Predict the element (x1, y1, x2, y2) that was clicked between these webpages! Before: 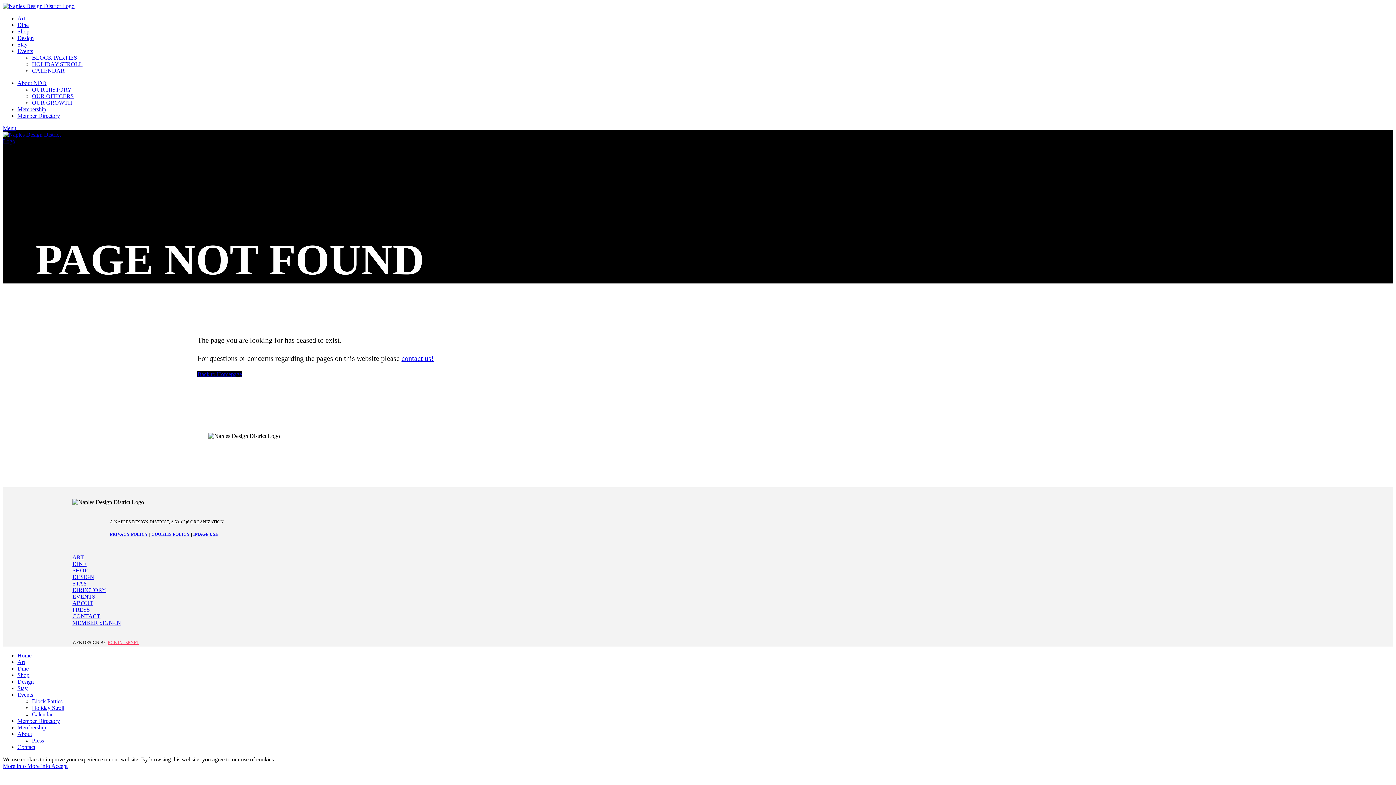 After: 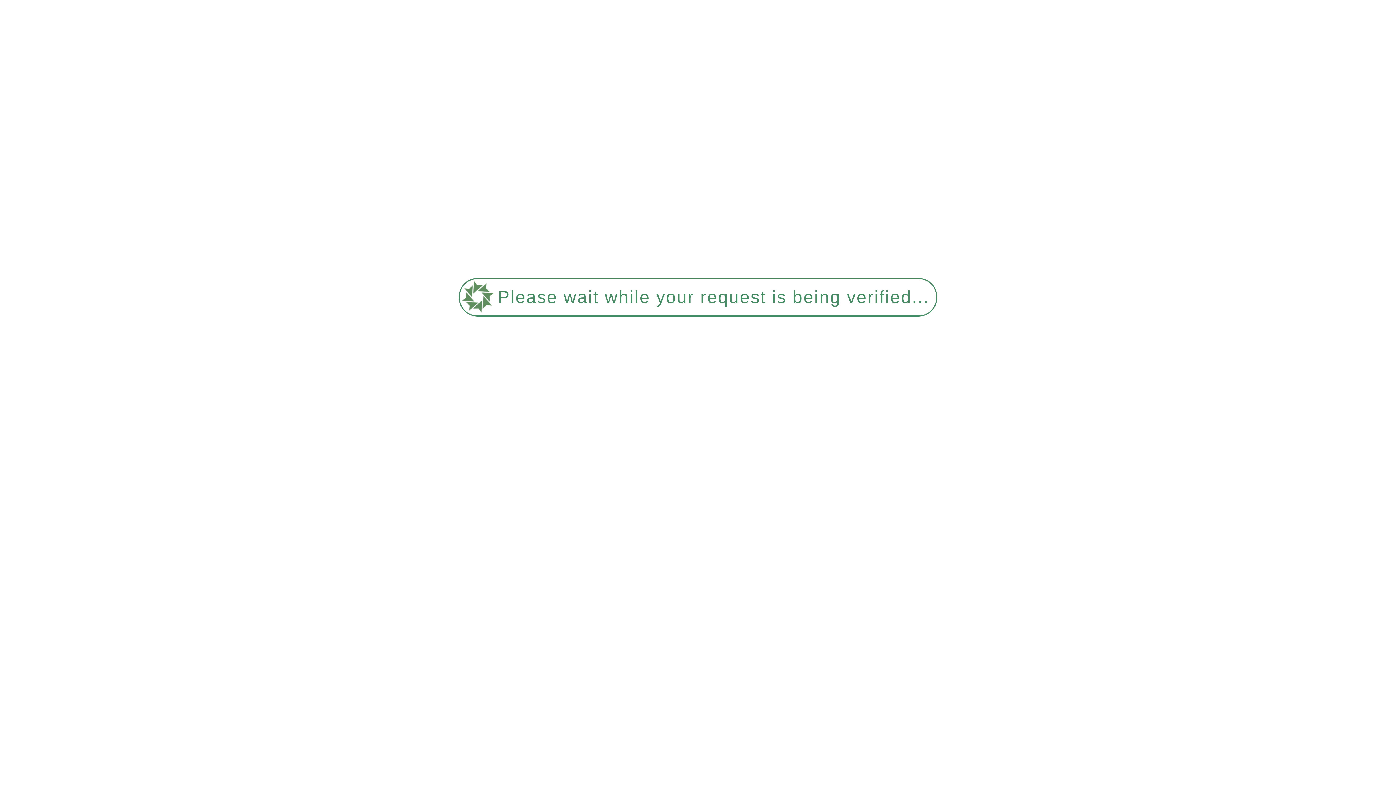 Action: bbox: (17, 659, 25, 665) label: Art